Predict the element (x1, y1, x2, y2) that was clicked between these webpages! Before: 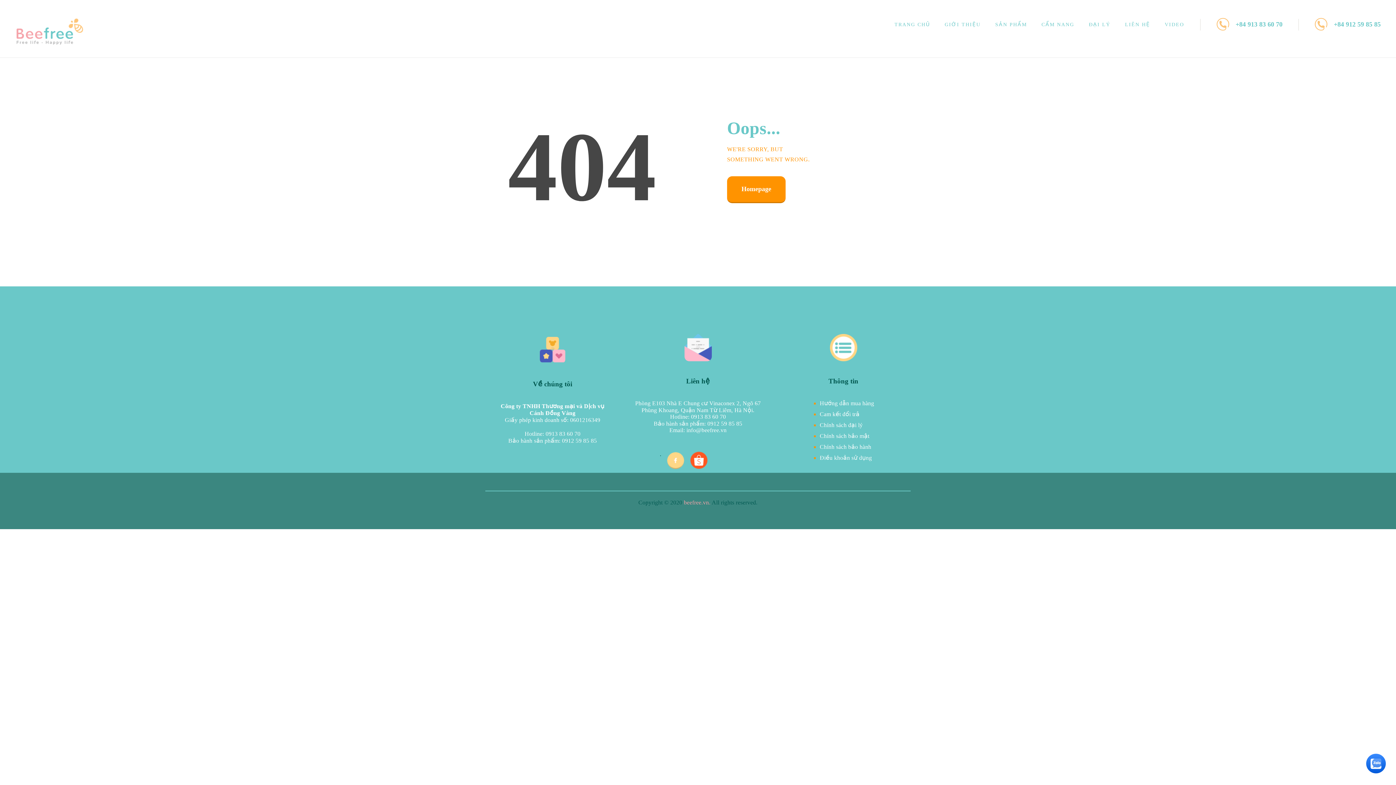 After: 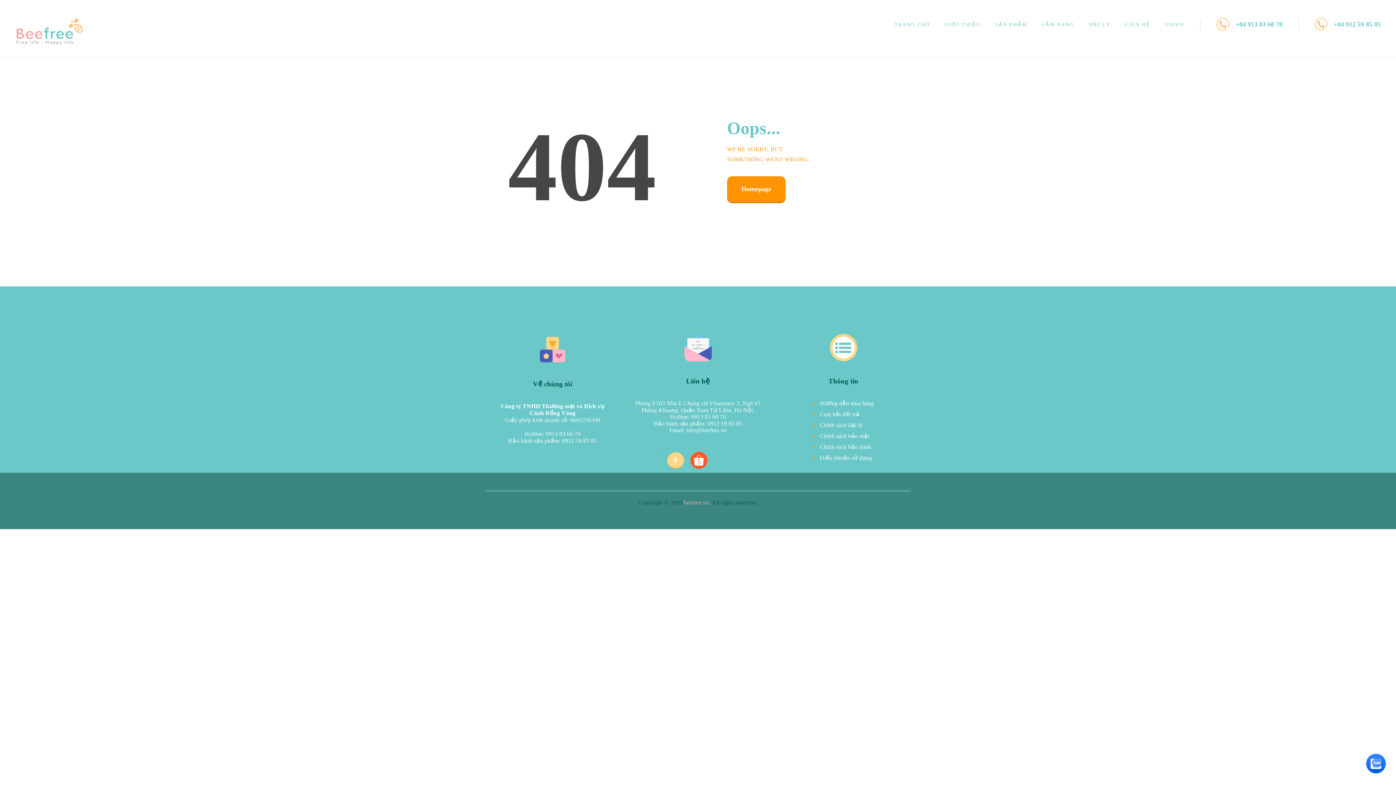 Action: bbox: (689, 451, 708, 457)